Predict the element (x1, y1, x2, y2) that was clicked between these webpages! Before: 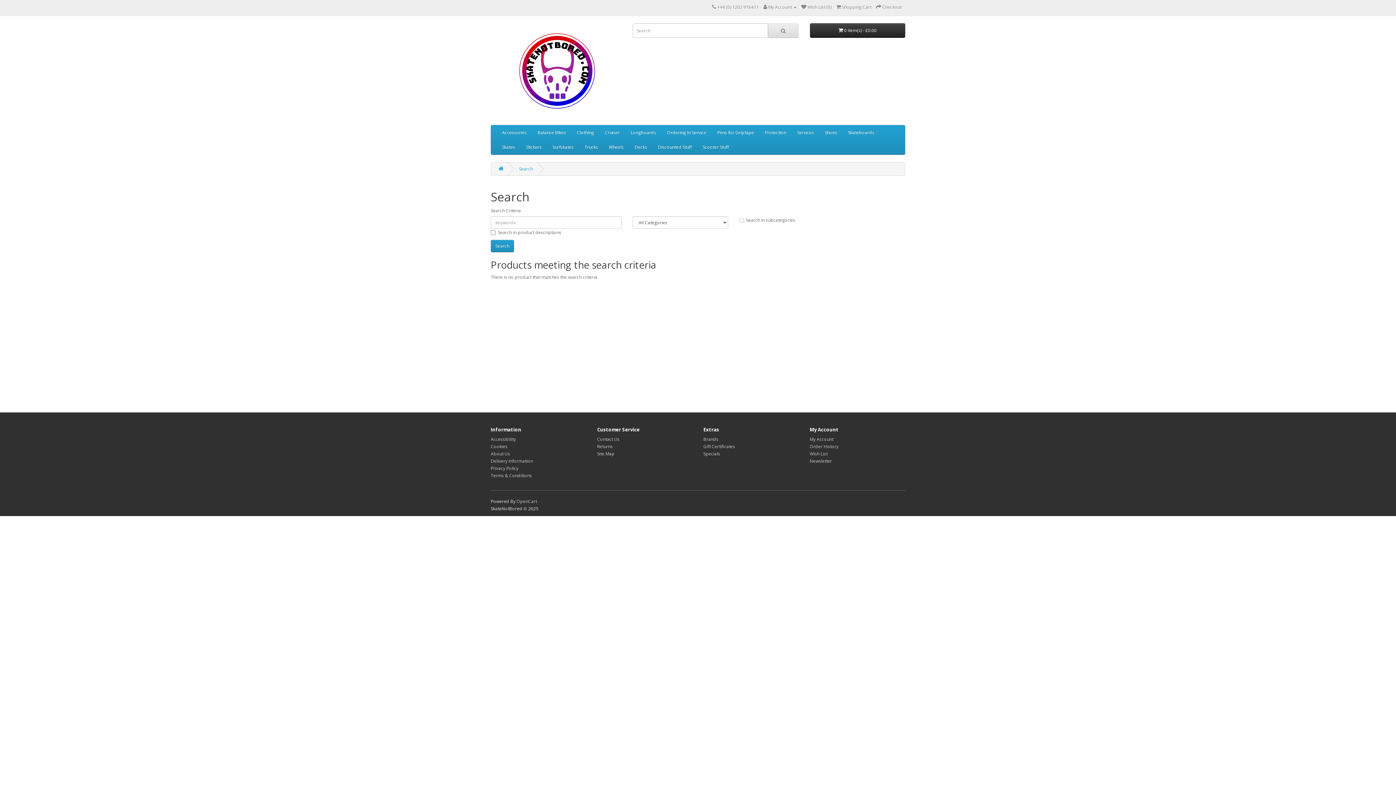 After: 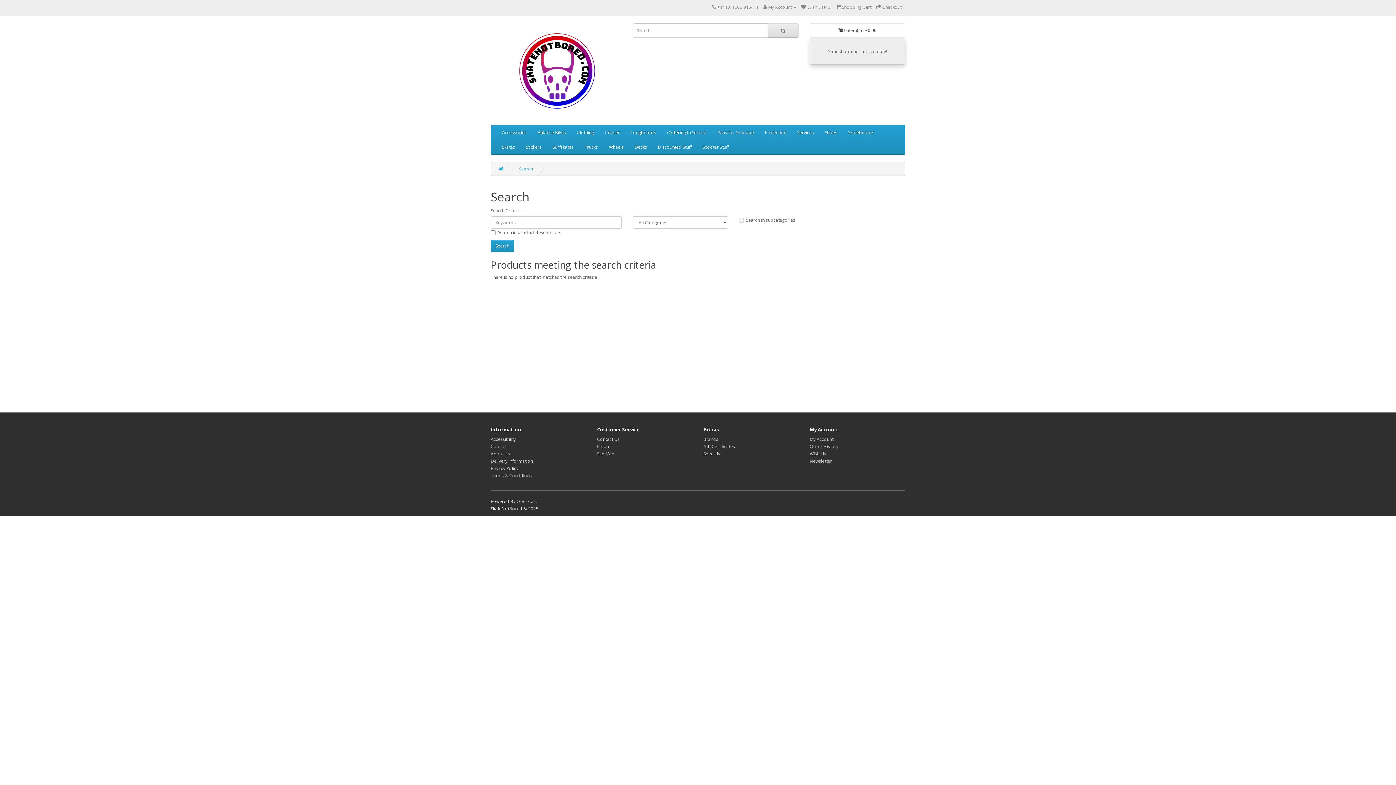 Action: label:  0 item(s) - £0.00 bbox: (810, 23, 905, 37)